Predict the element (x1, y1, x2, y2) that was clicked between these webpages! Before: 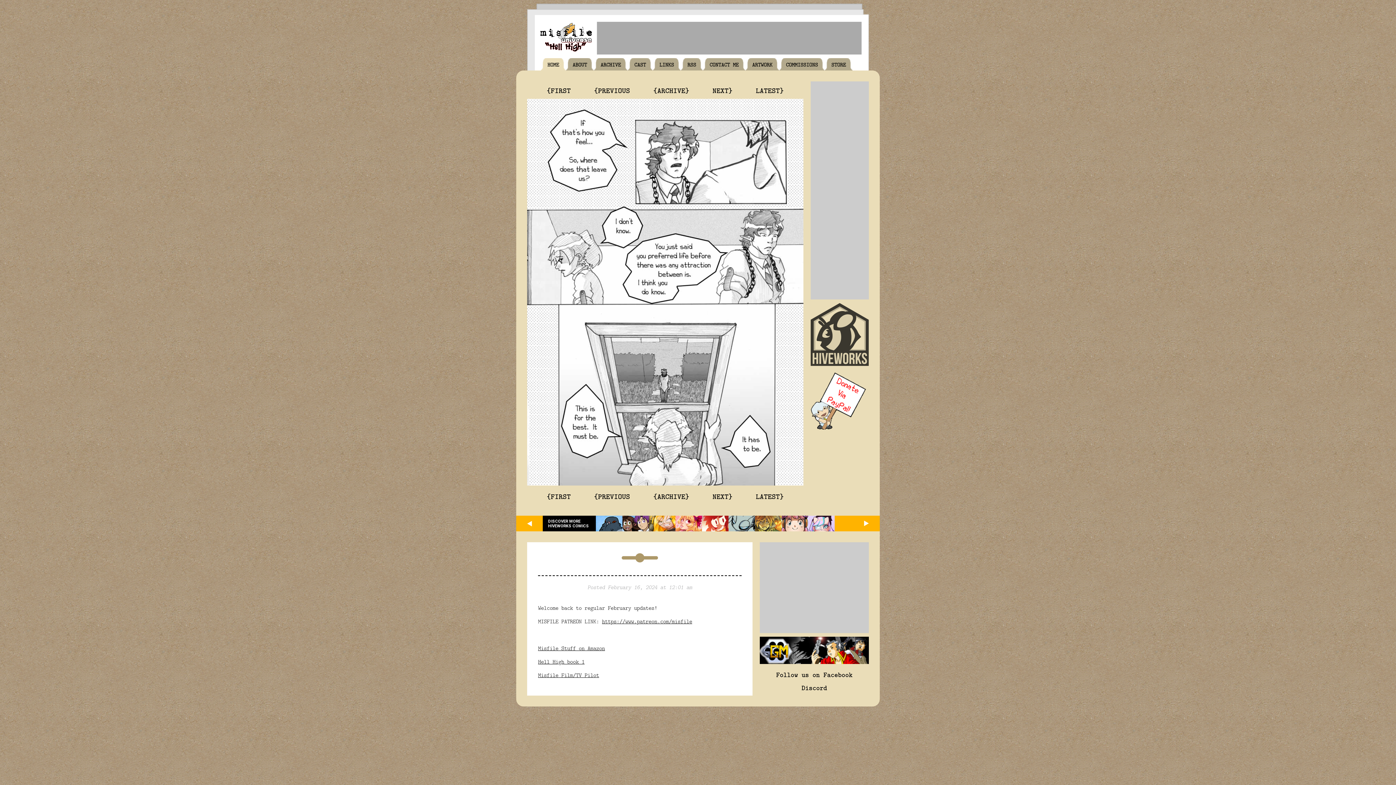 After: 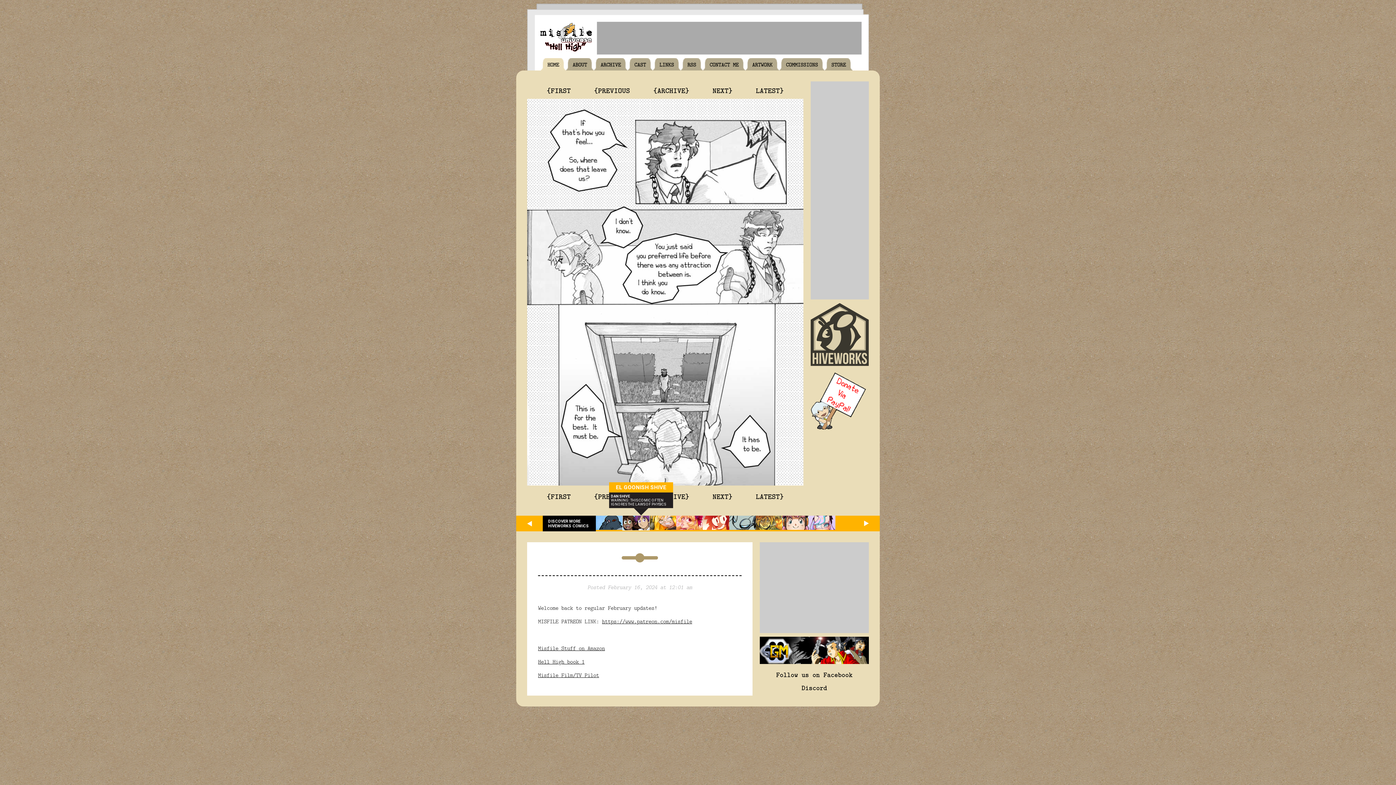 Action: bbox: (622, 526, 649, 533)